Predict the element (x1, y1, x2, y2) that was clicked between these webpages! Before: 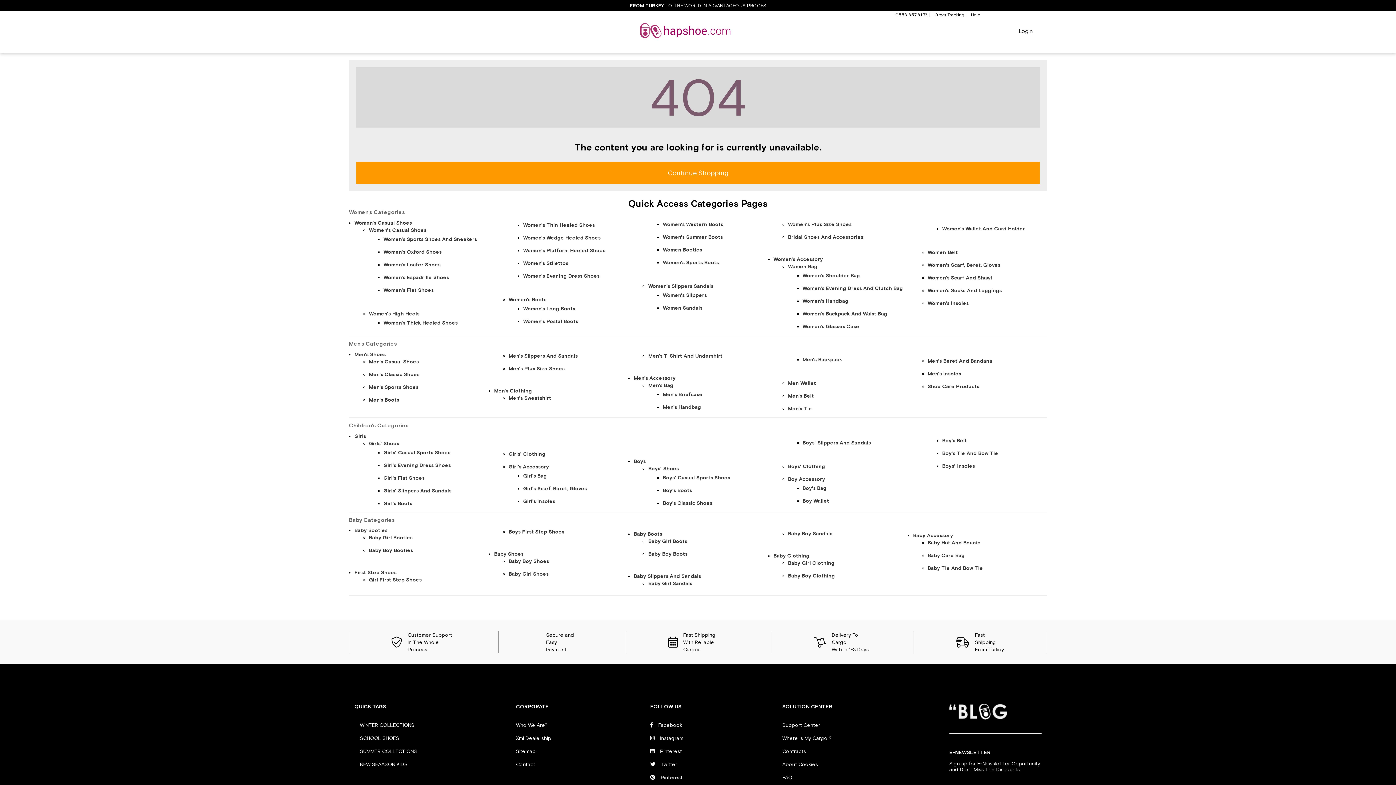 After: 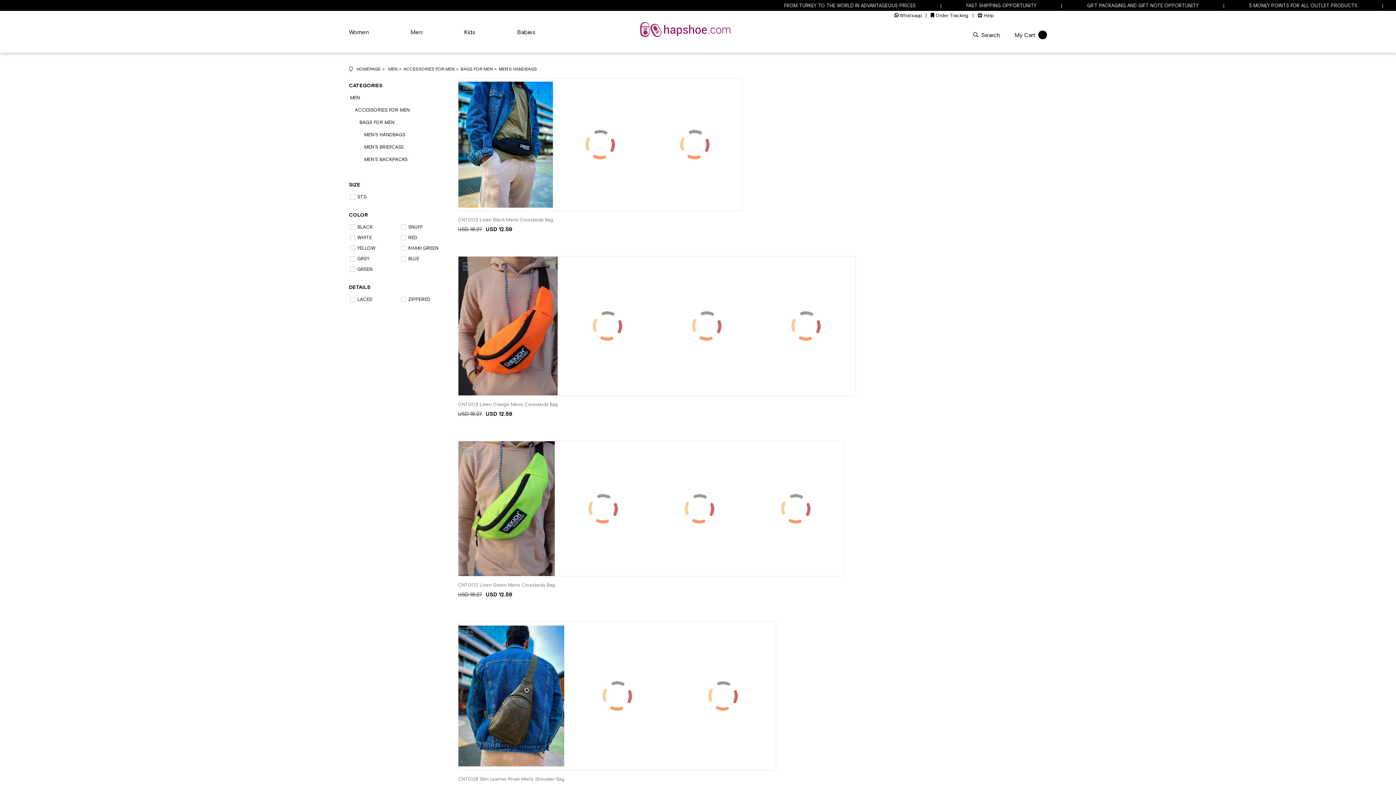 Action: bbox: (663, 402, 767, 412) label: Men's Handbag